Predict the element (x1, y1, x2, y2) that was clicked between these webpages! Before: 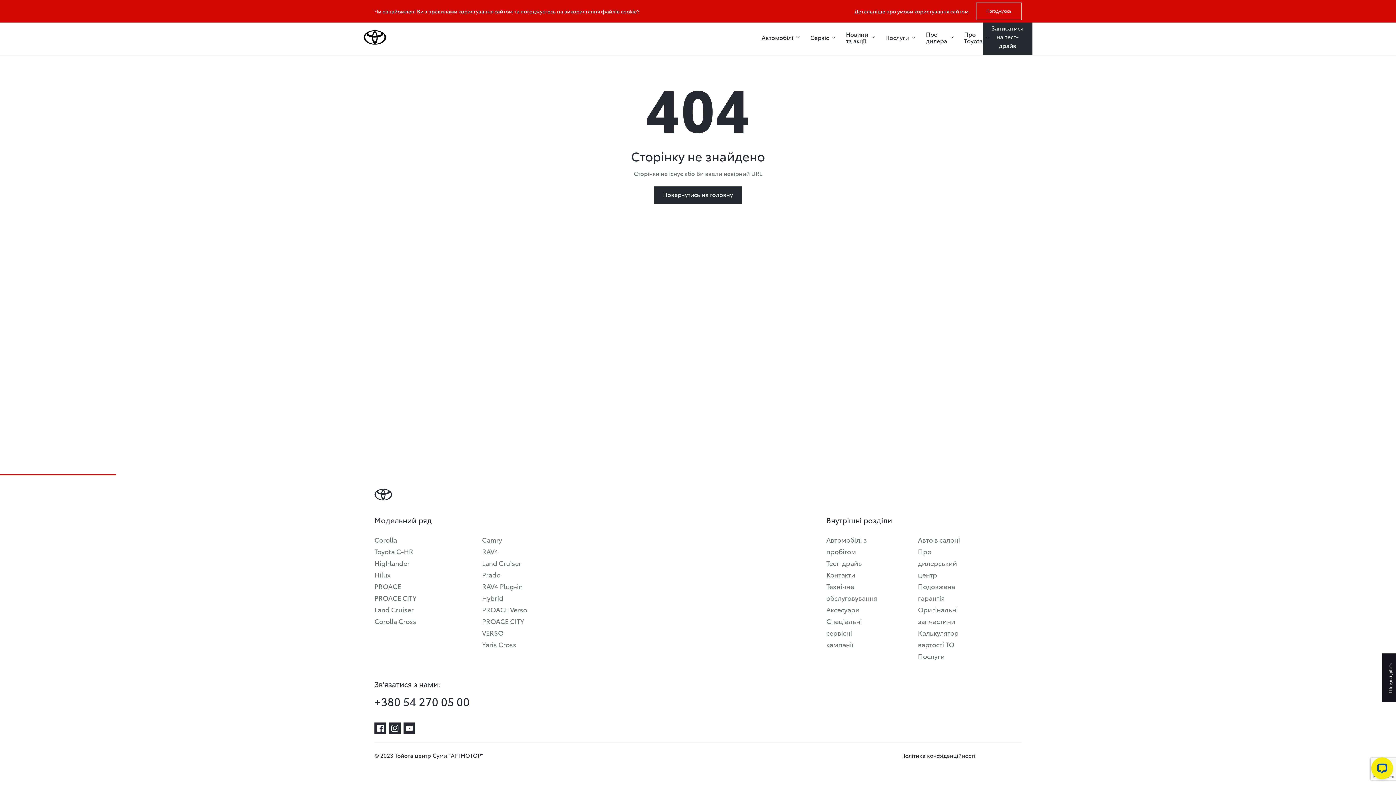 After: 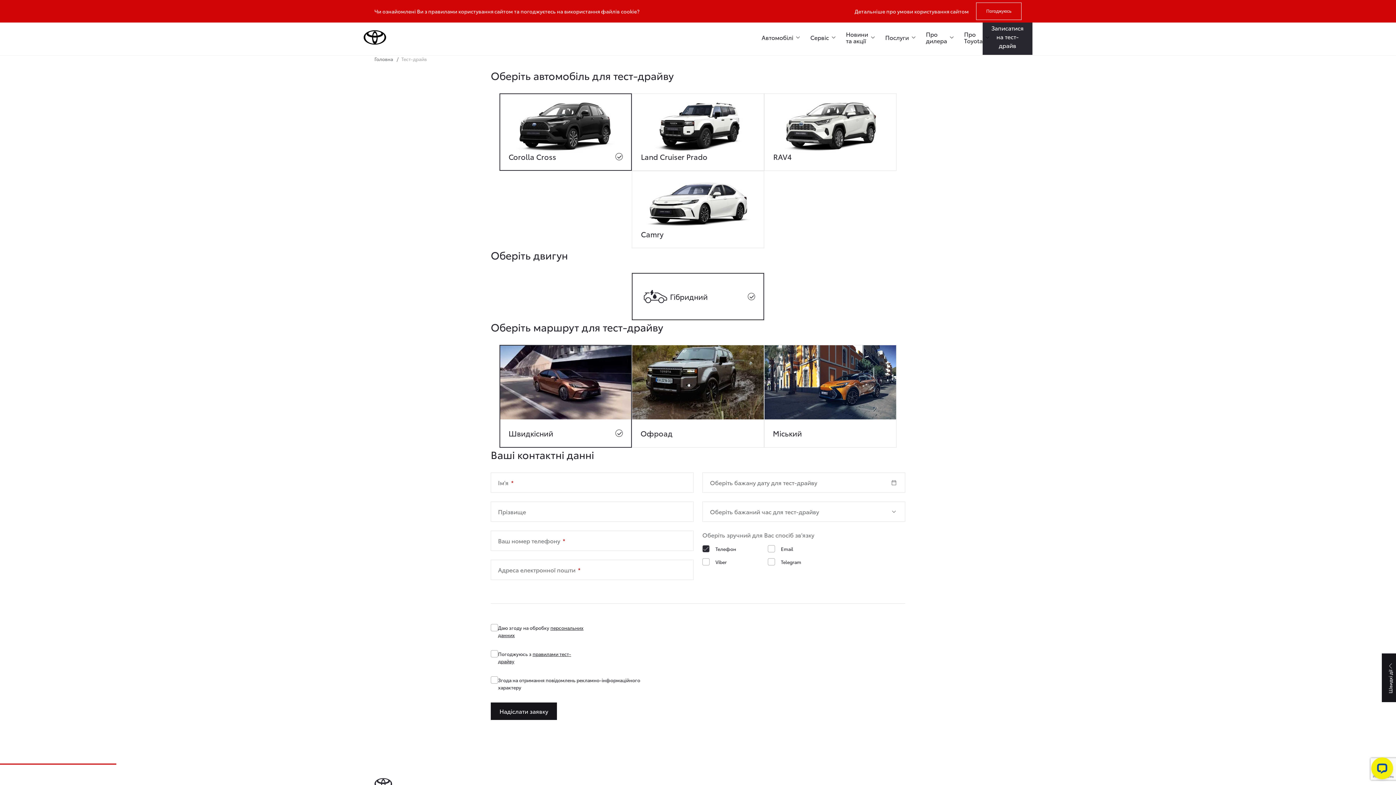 Action: label: Записатися на тест-драйв bbox: (982, 20, 1032, 54)